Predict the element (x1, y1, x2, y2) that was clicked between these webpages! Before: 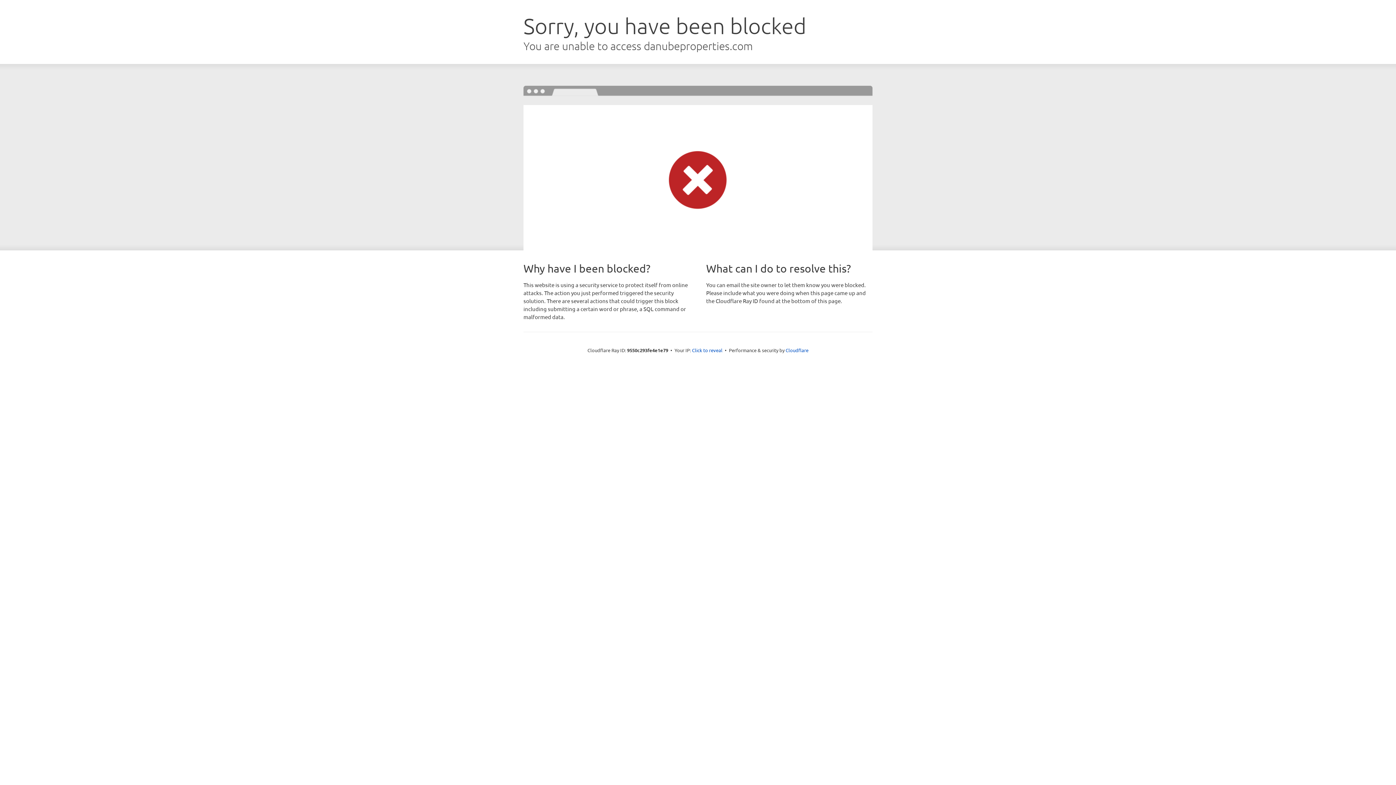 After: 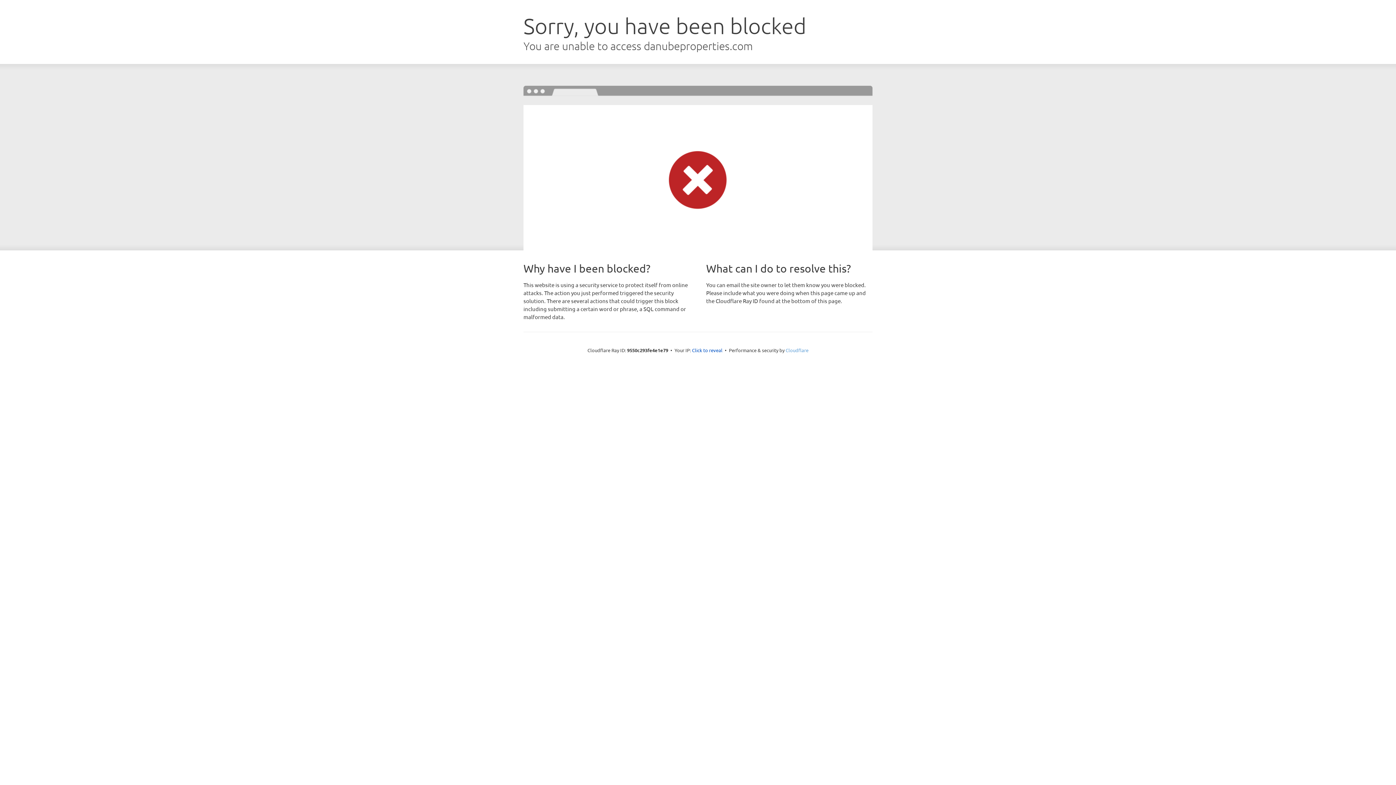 Action: bbox: (785, 347, 808, 353) label: Cloudflare